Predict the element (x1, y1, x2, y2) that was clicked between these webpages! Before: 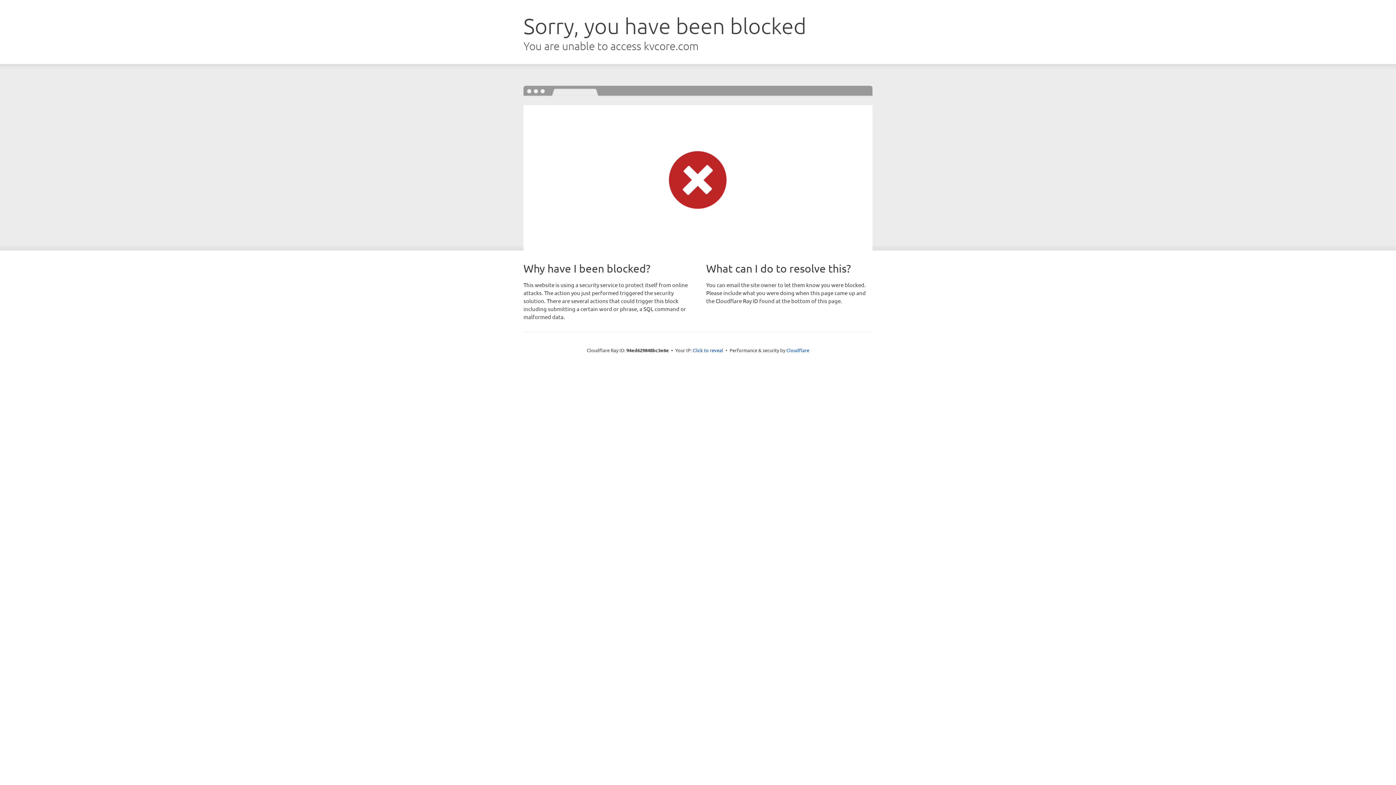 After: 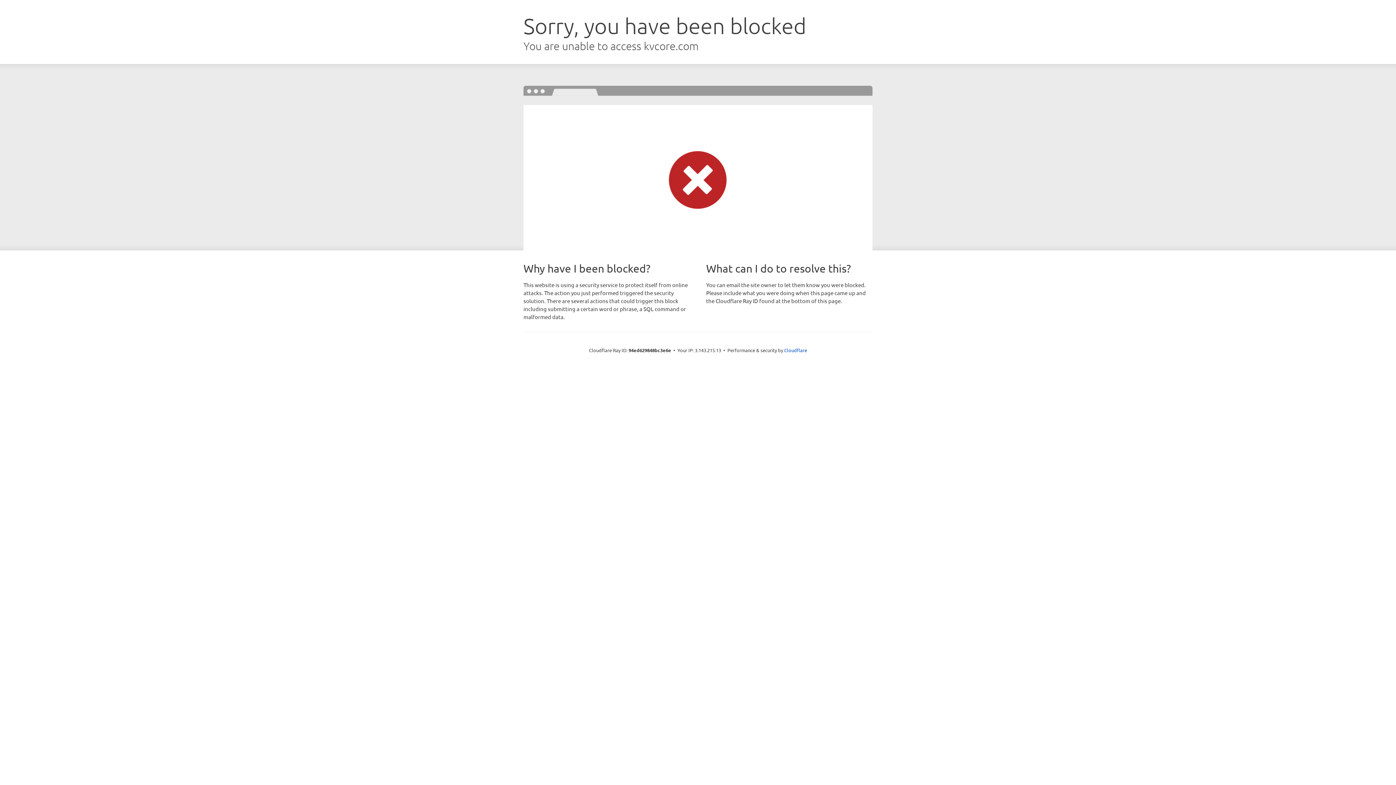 Action: bbox: (692, 346, 723, 353) label: Click to reveal